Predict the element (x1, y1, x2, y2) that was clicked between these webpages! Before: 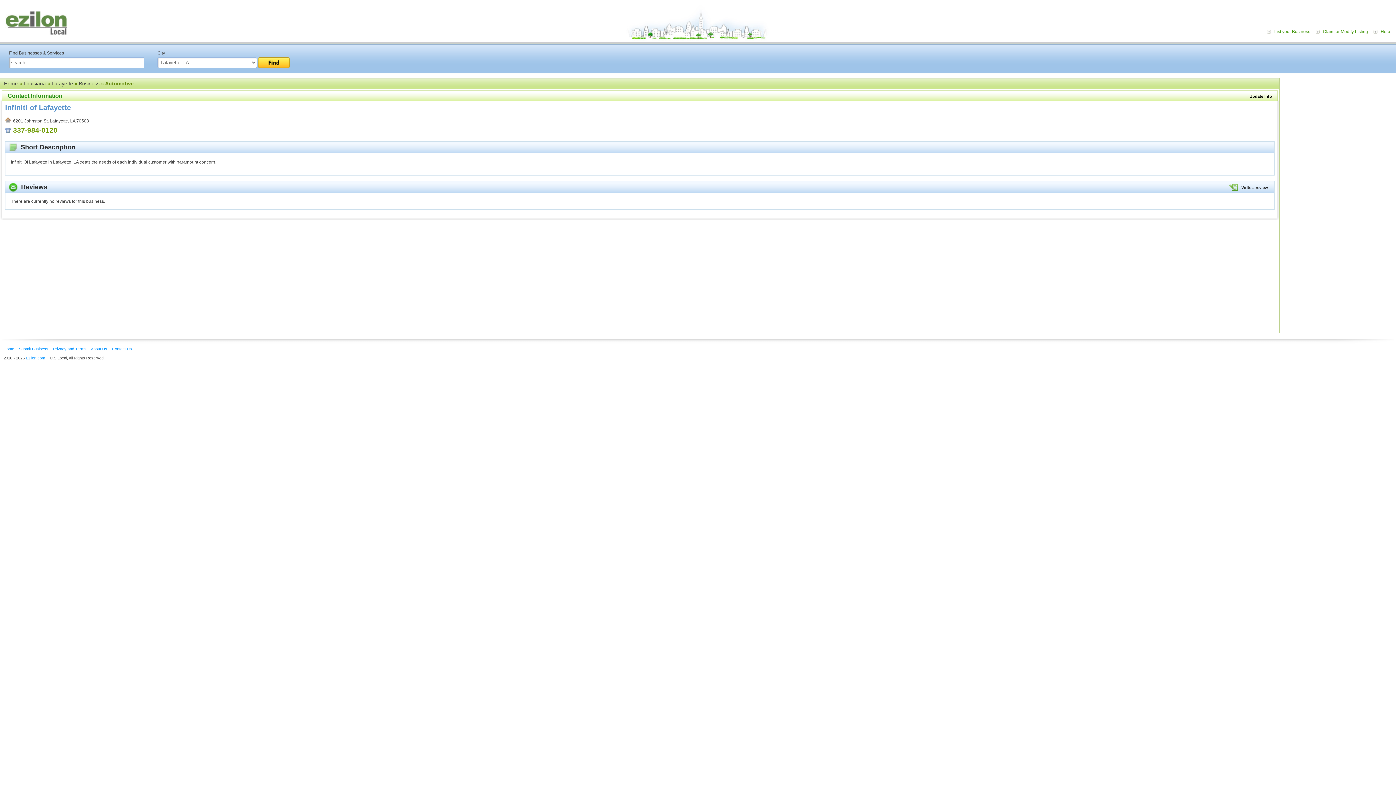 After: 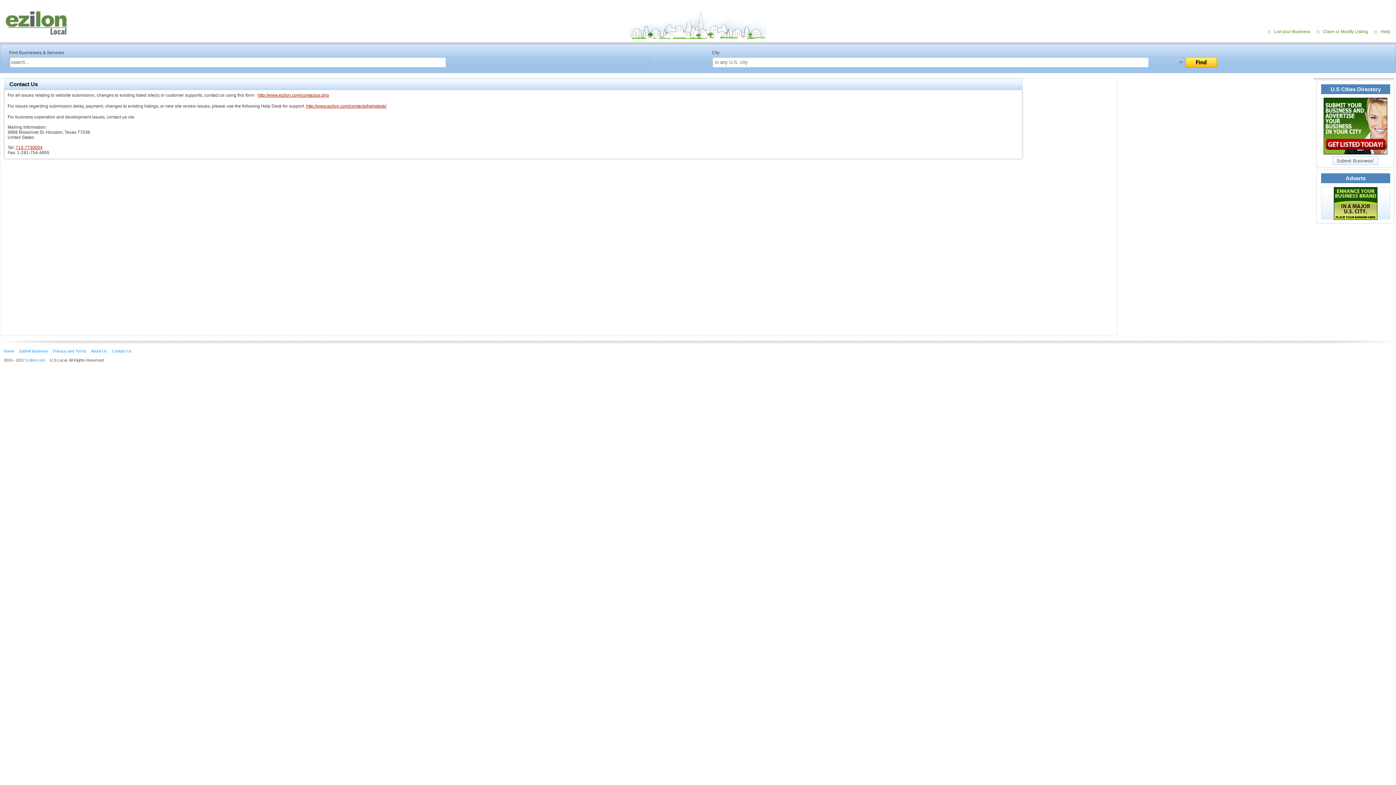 Action: label: Contact Us bbox: (112, 346, 135, 351)